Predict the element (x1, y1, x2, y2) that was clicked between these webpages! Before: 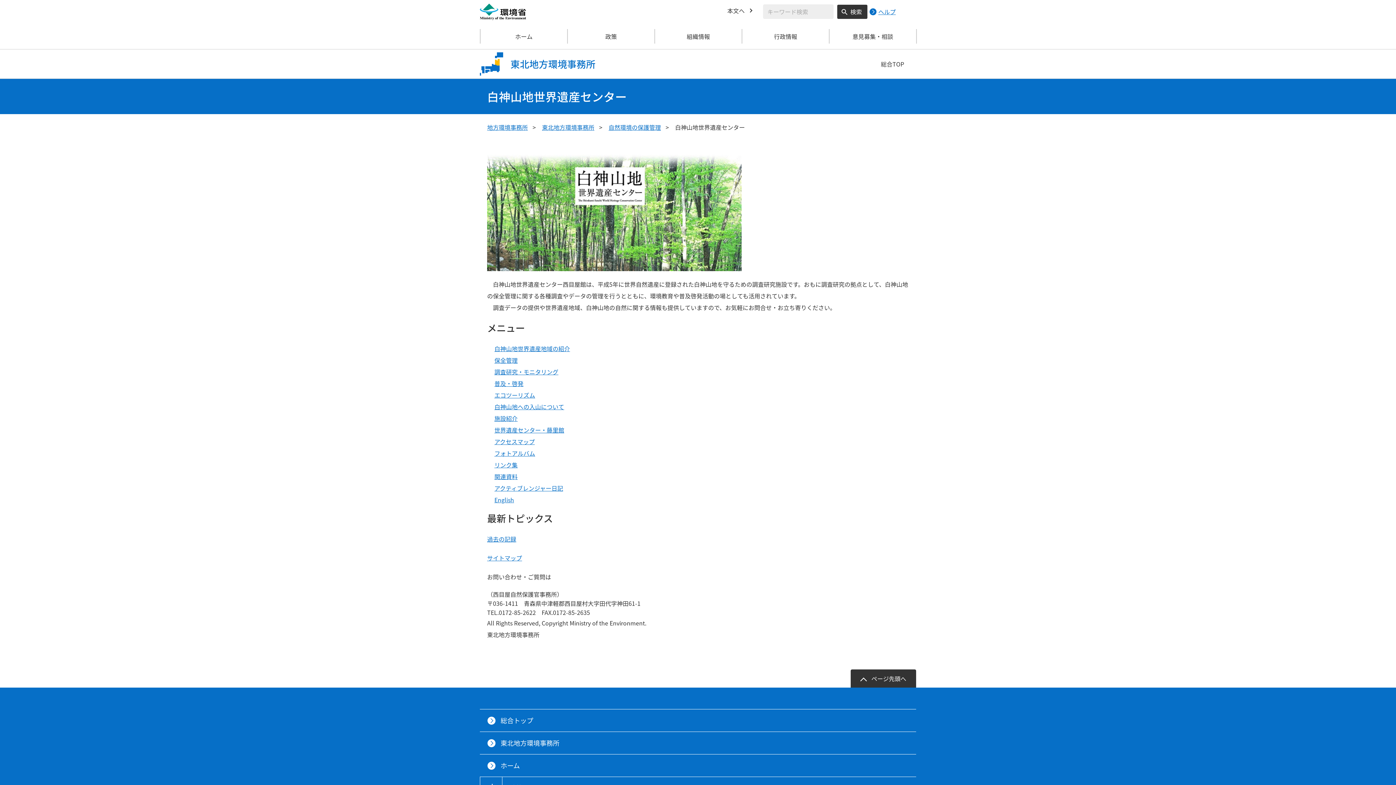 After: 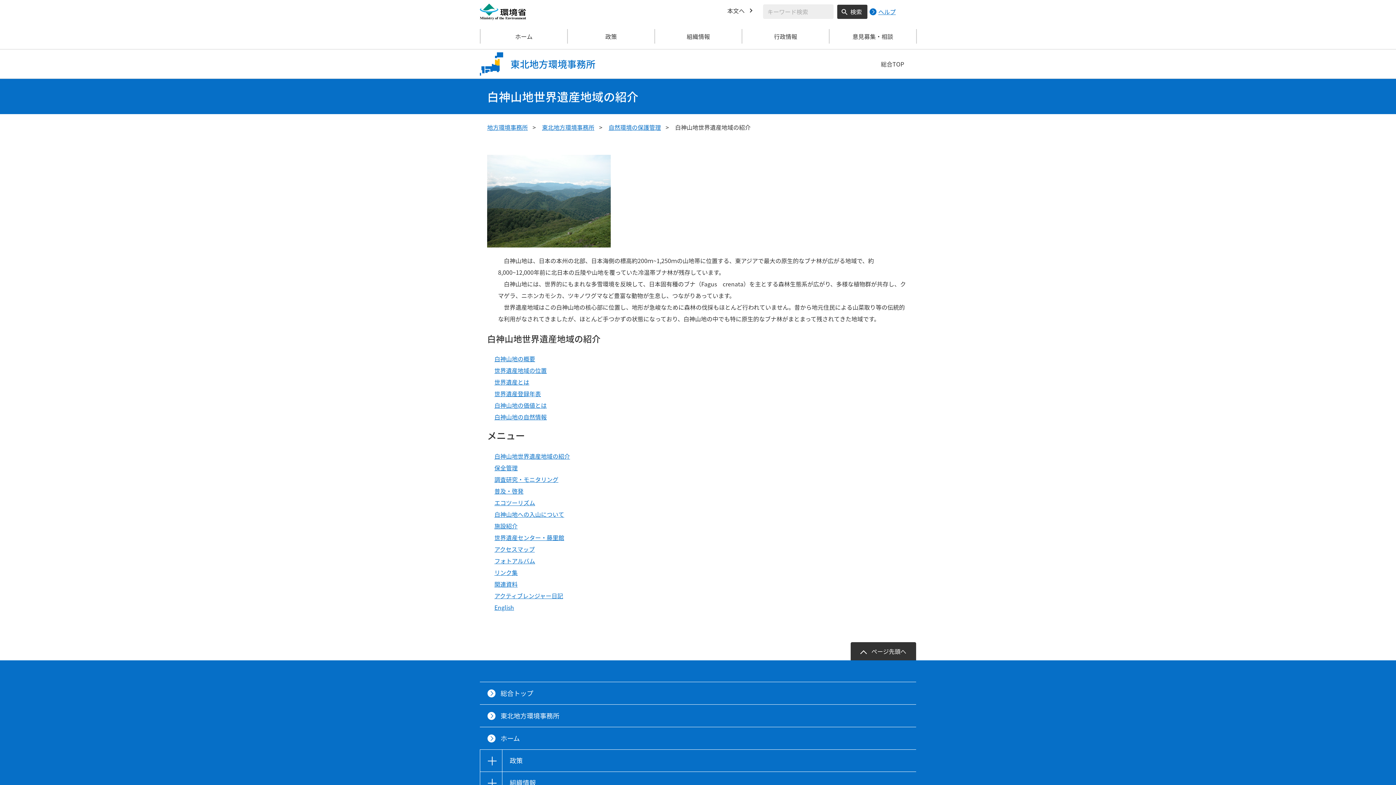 Action: label: 白神山地世界遺産地域の紹介 bbox: (494, 342, 570, 354)